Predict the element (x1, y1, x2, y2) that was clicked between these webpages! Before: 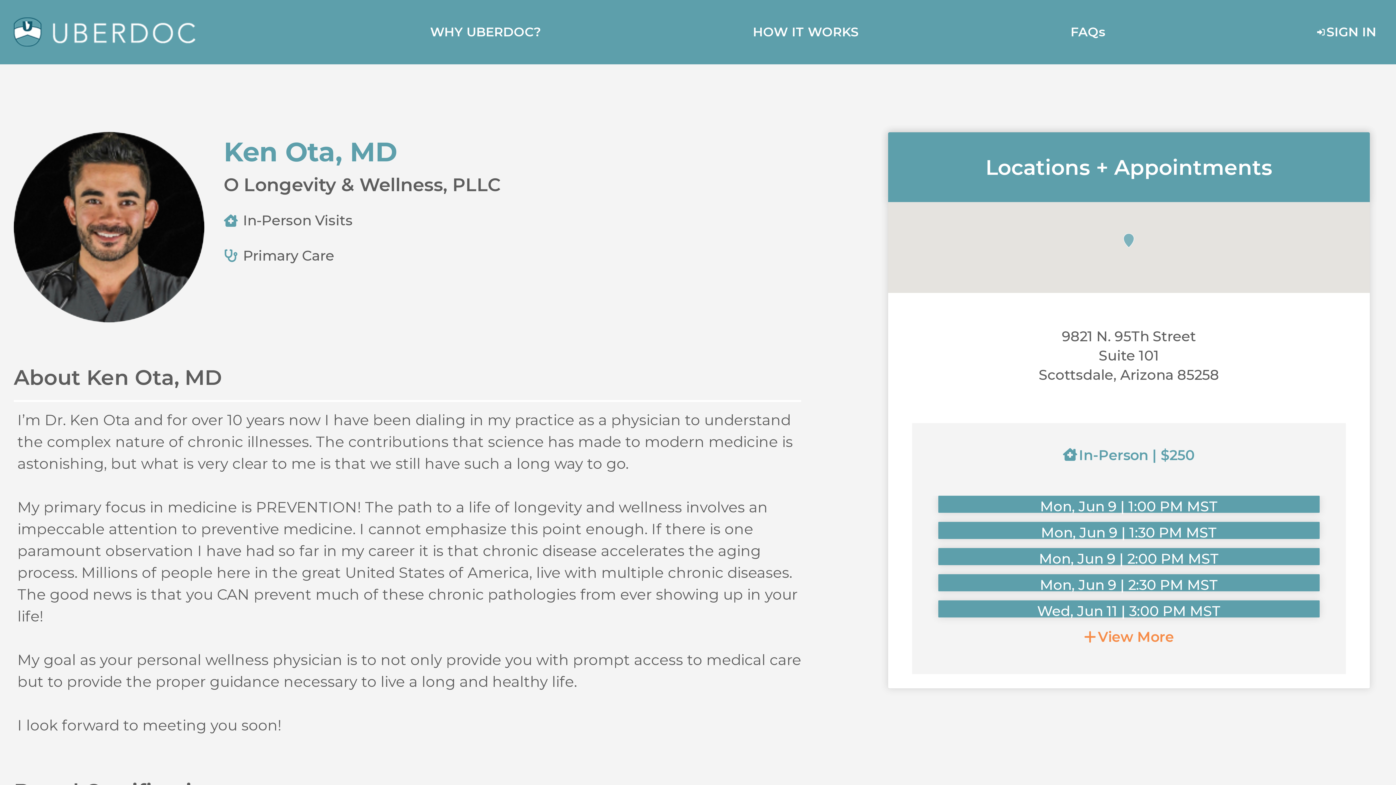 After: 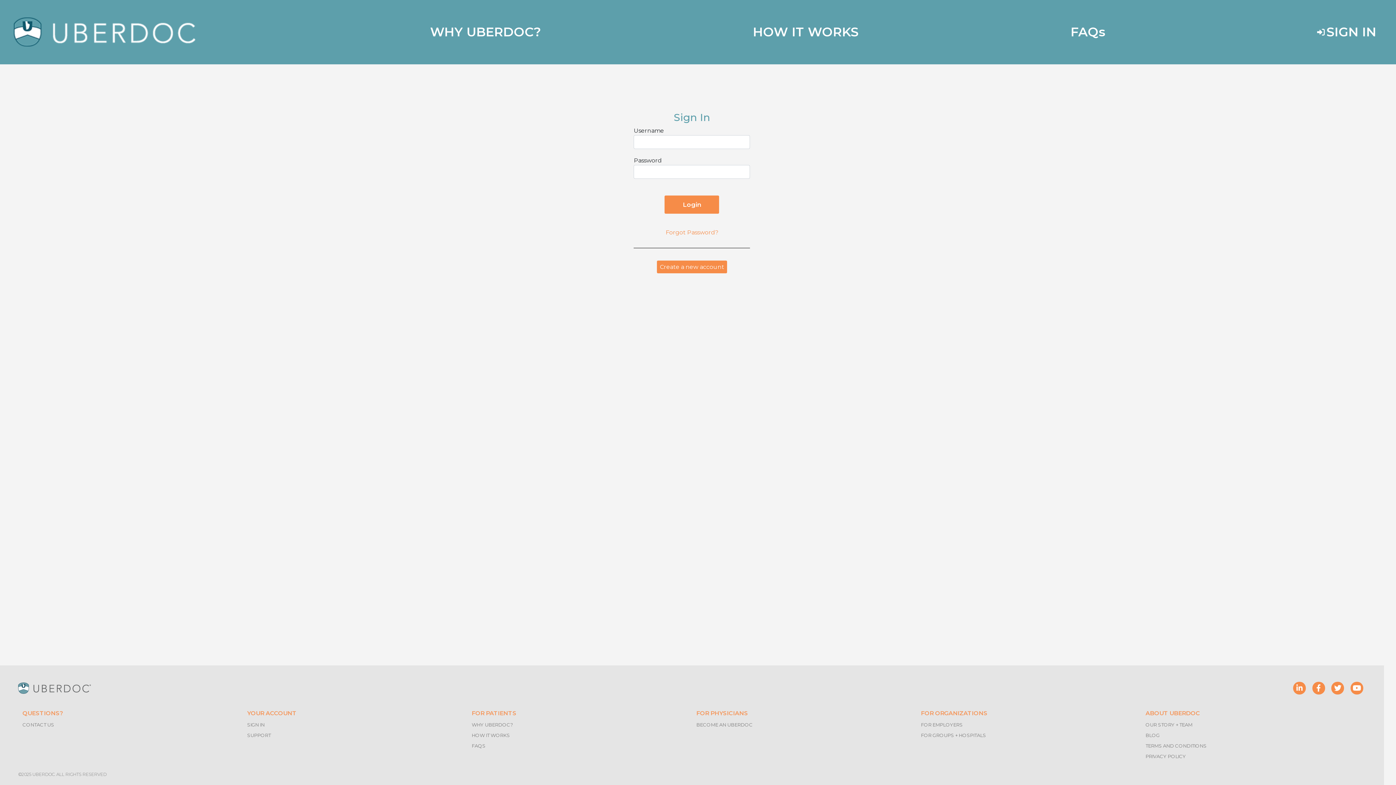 Action: bbox: (1317, 22, 1376, 41) label: SIGN IN